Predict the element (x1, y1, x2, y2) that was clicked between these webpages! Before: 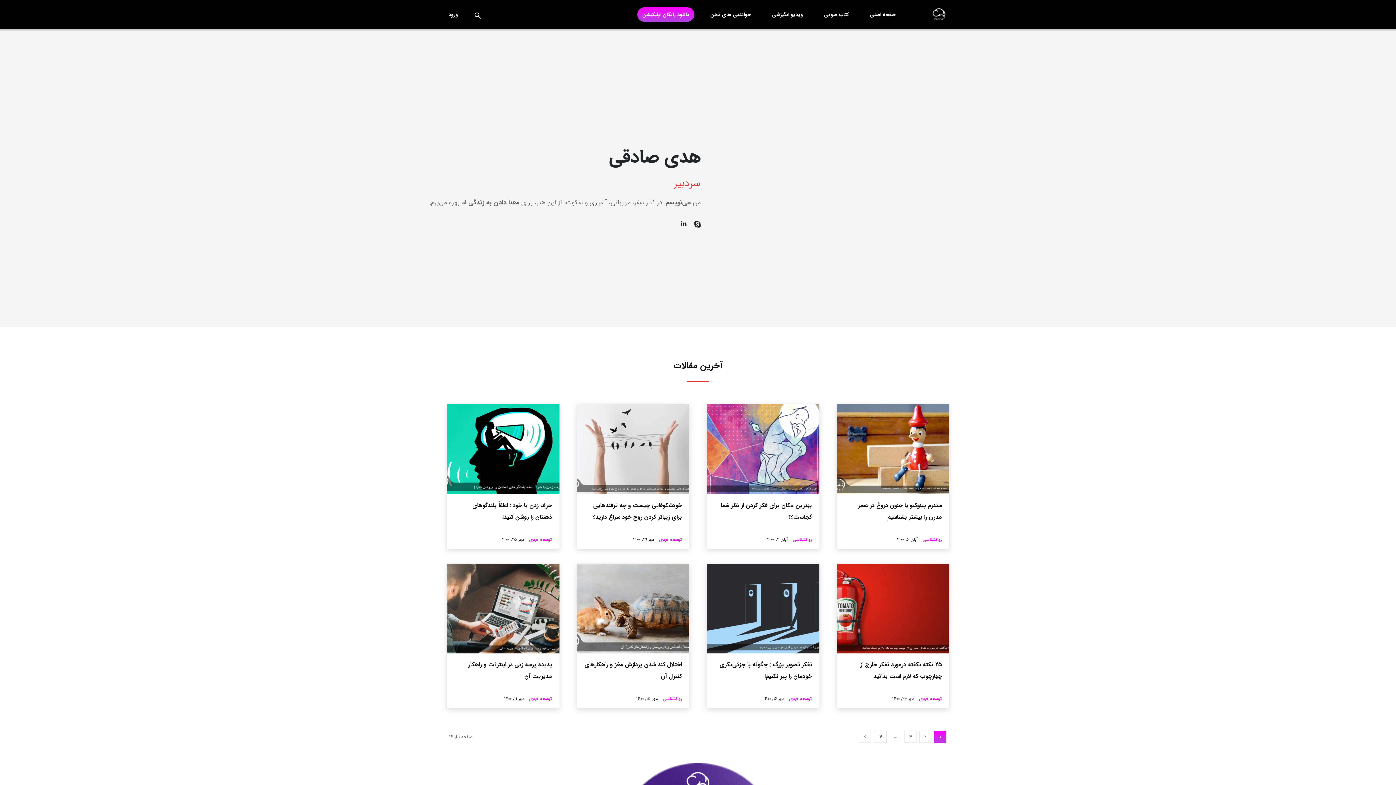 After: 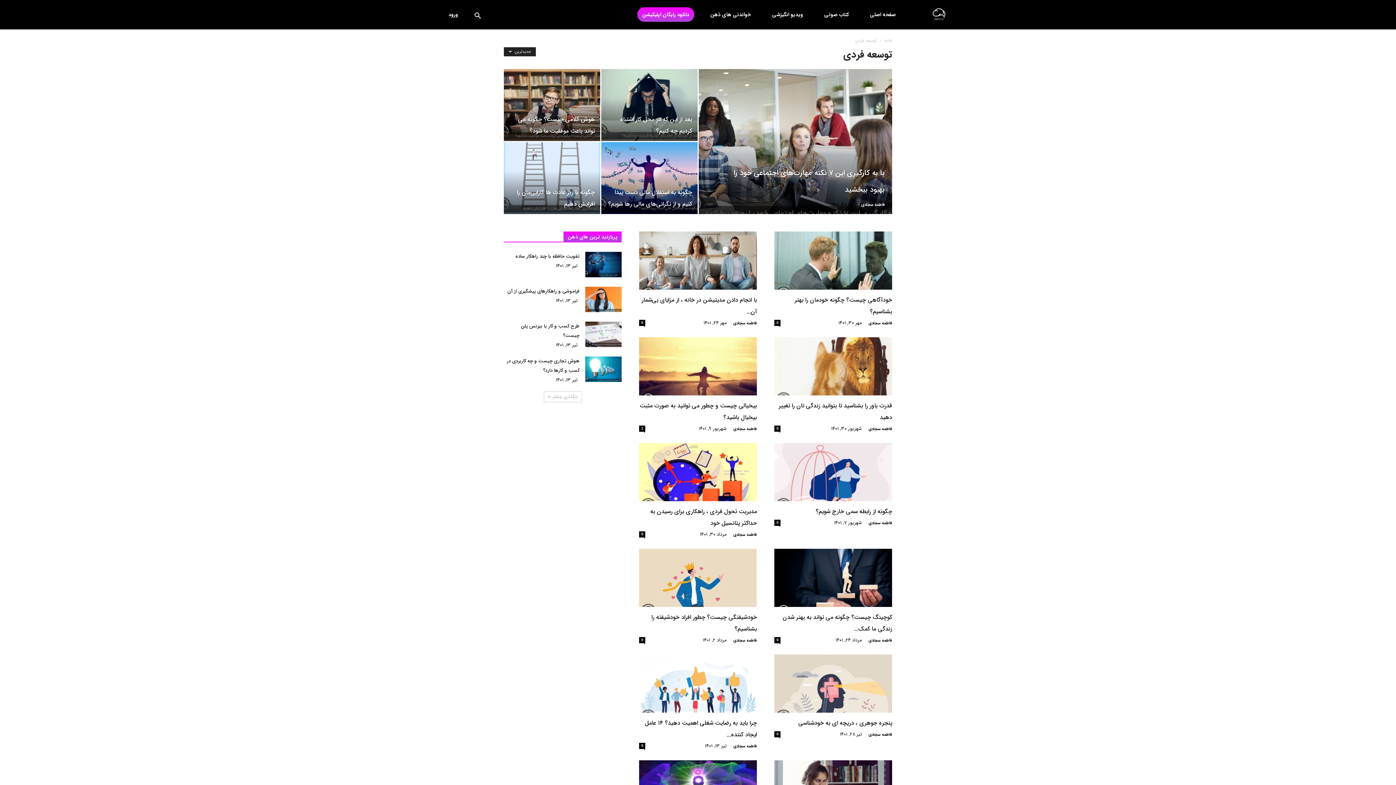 Action: label: توسعه فردی bbox: (529, 537, 552, 542)